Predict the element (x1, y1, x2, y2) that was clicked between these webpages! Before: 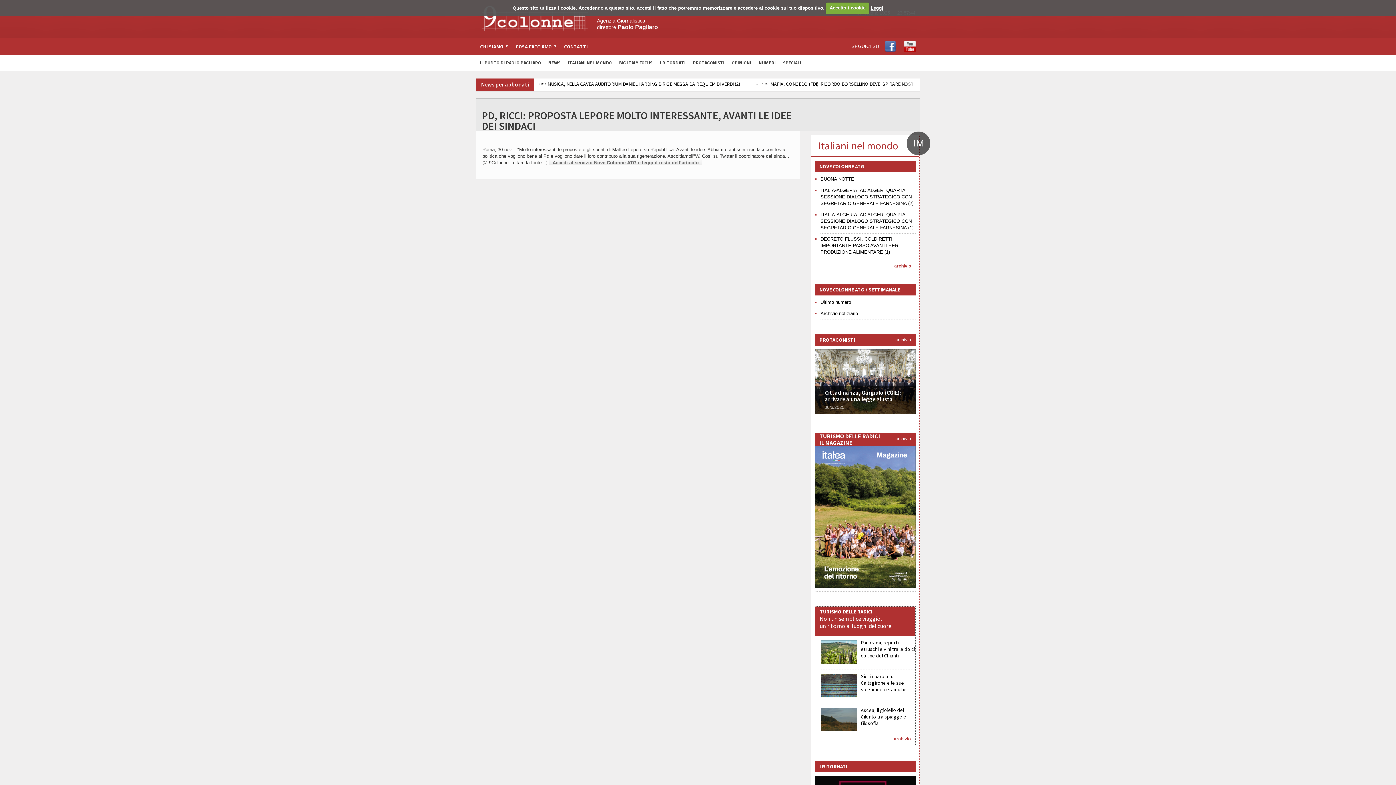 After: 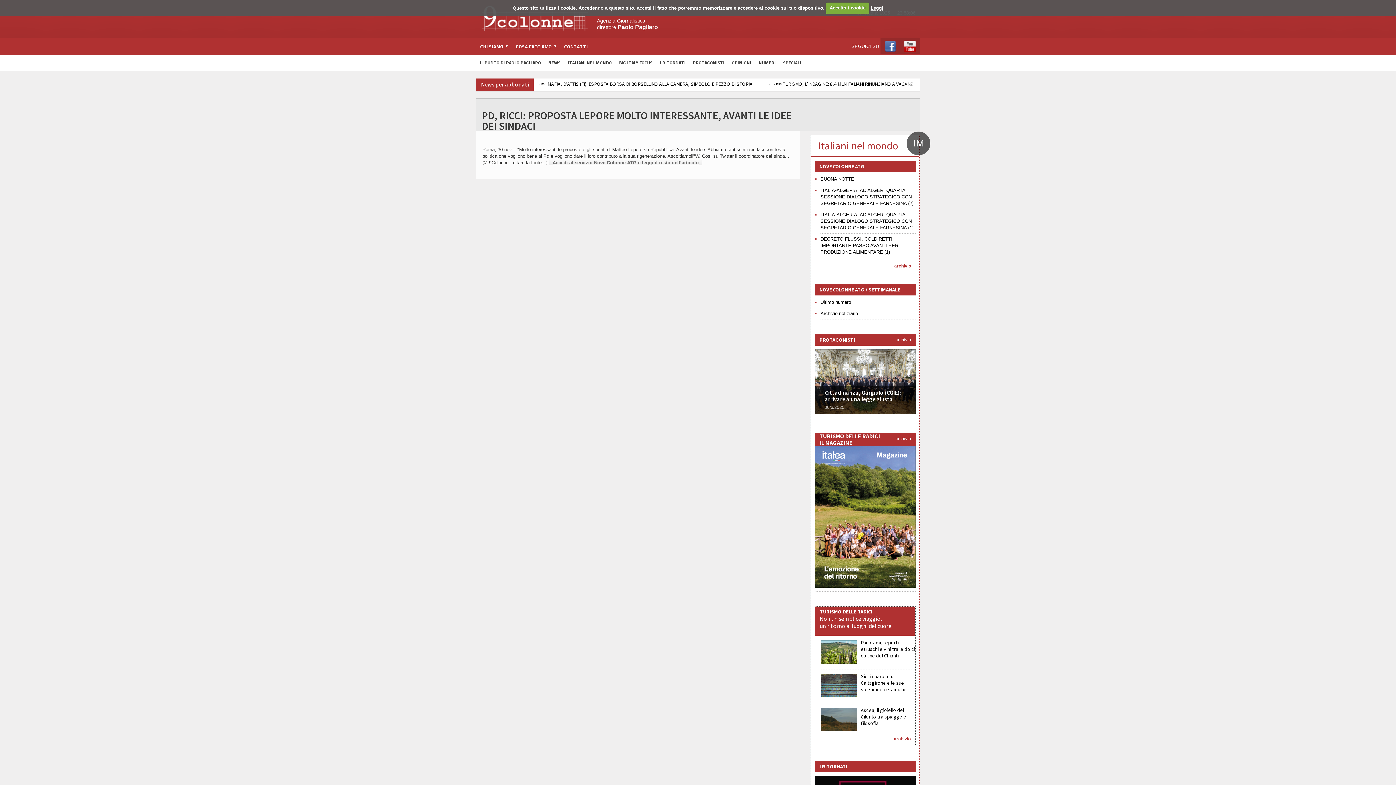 Action: bbox: (880, 38, 900, 53)